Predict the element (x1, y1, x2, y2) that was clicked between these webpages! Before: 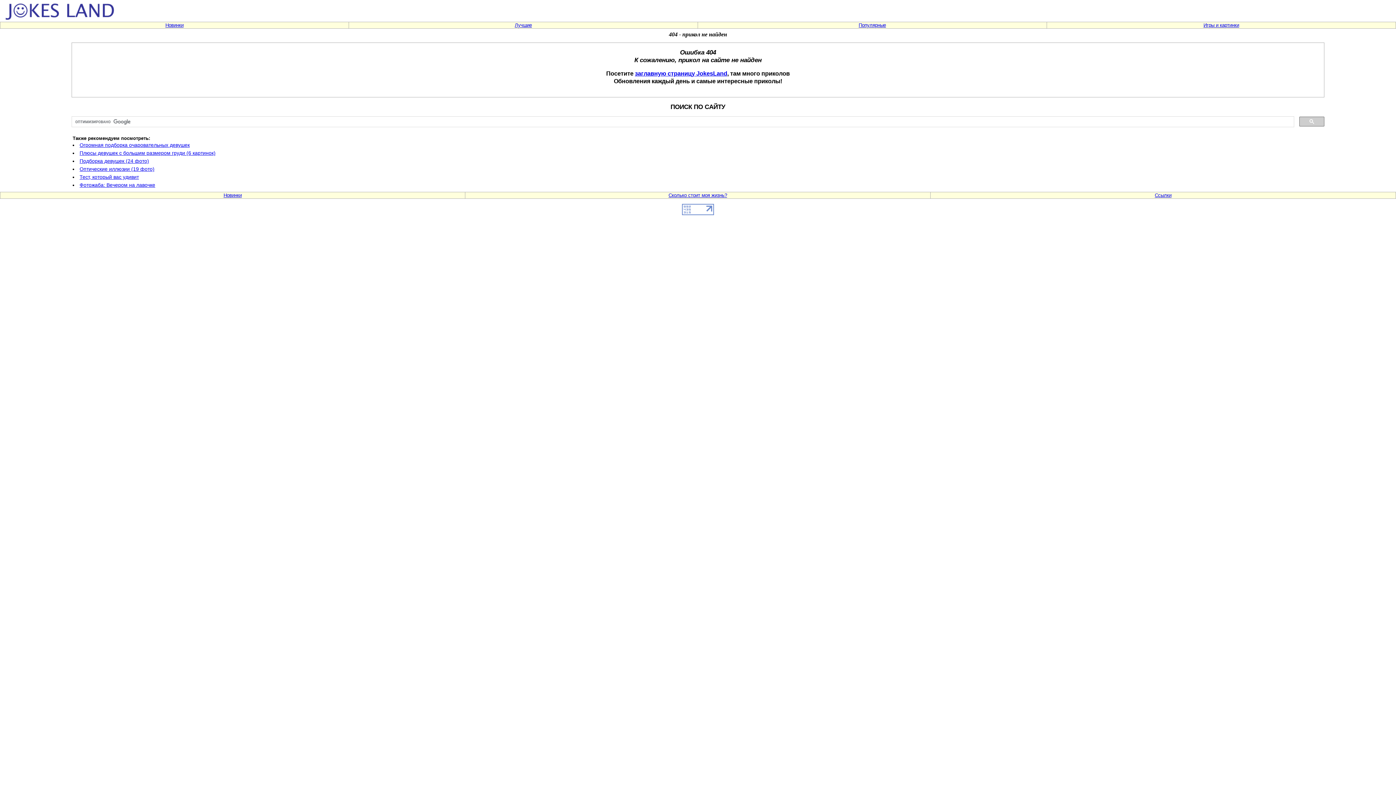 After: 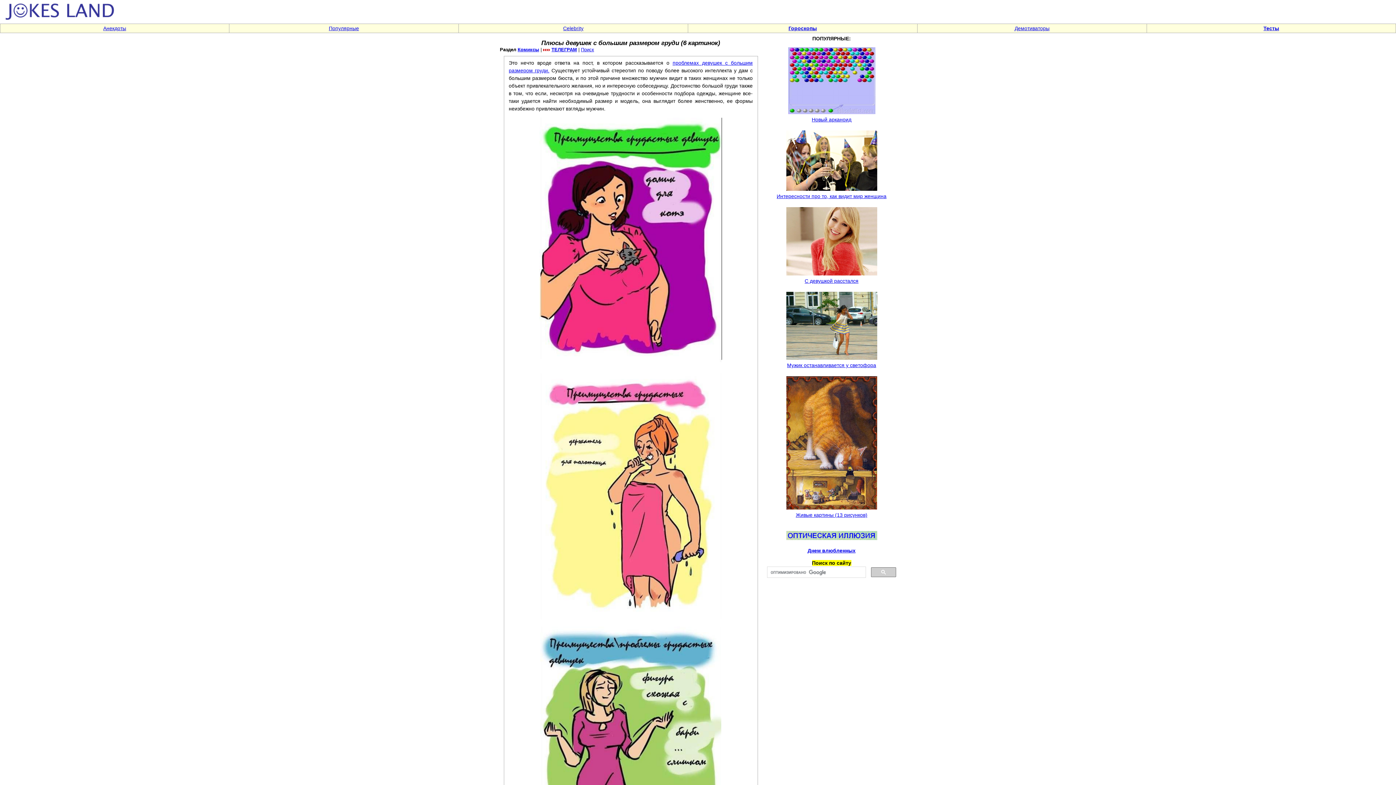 Action: label: Плюсы девушек с большим размером груди (6 картинок) bbox: (79, 150, 215, 156)